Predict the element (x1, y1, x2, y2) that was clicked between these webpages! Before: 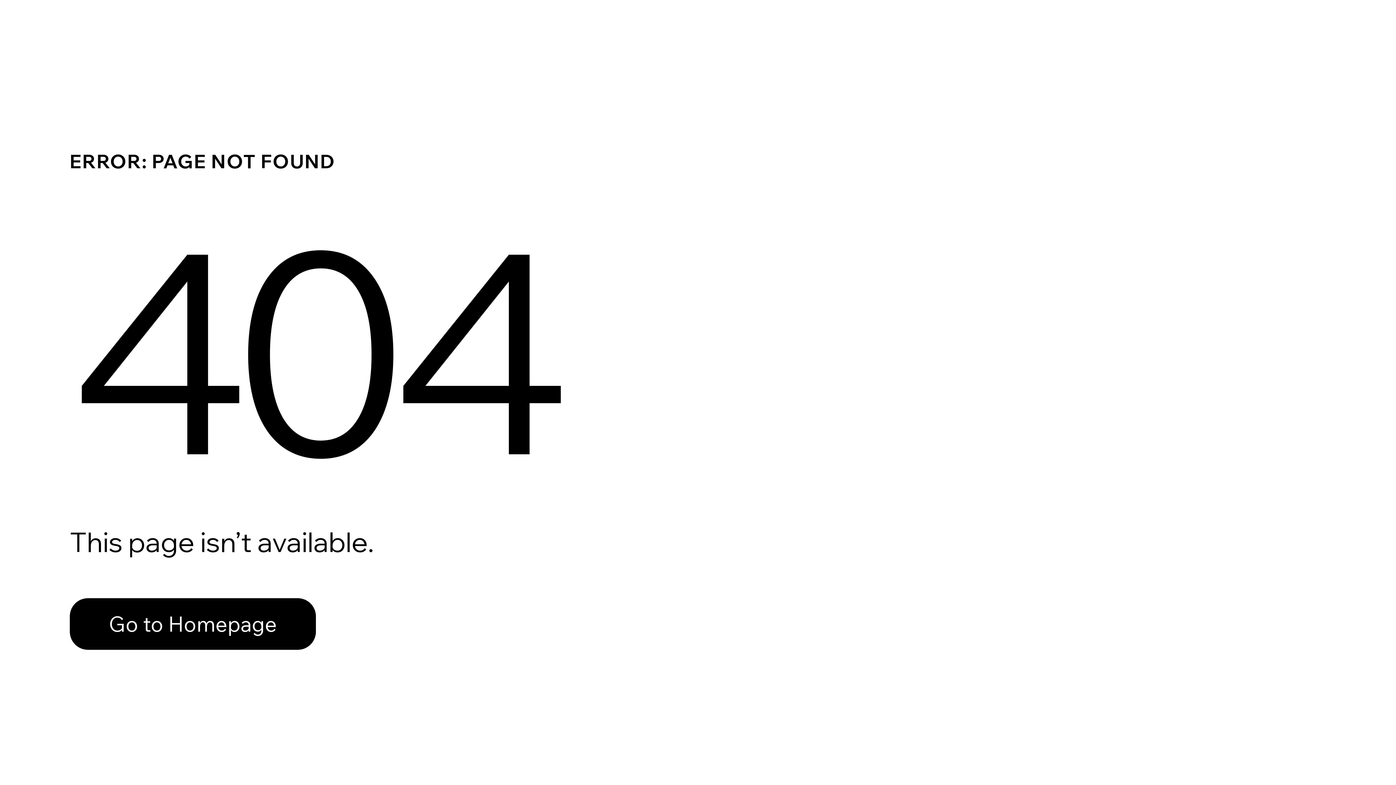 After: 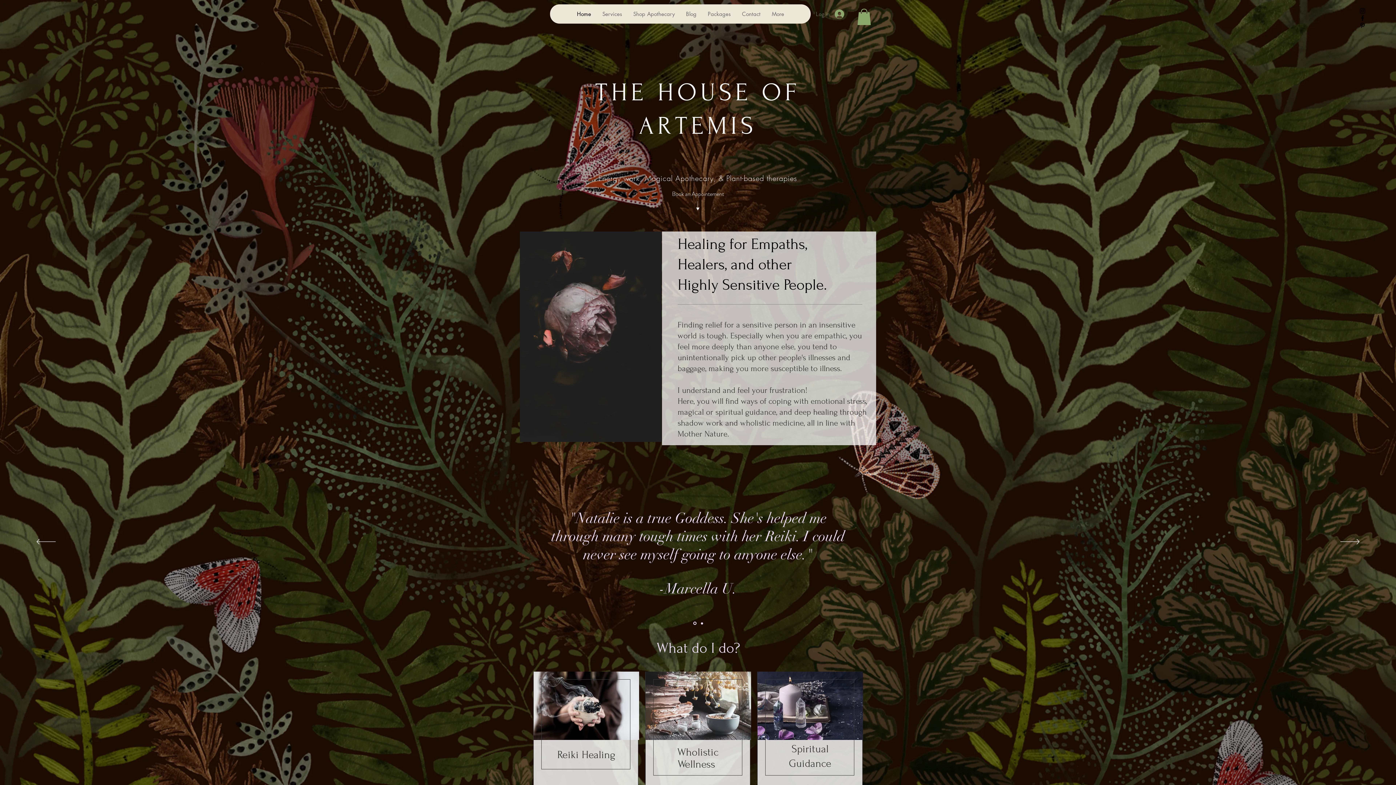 Action: label: Go to Homepage bbox: (69, 582, 768, 659)